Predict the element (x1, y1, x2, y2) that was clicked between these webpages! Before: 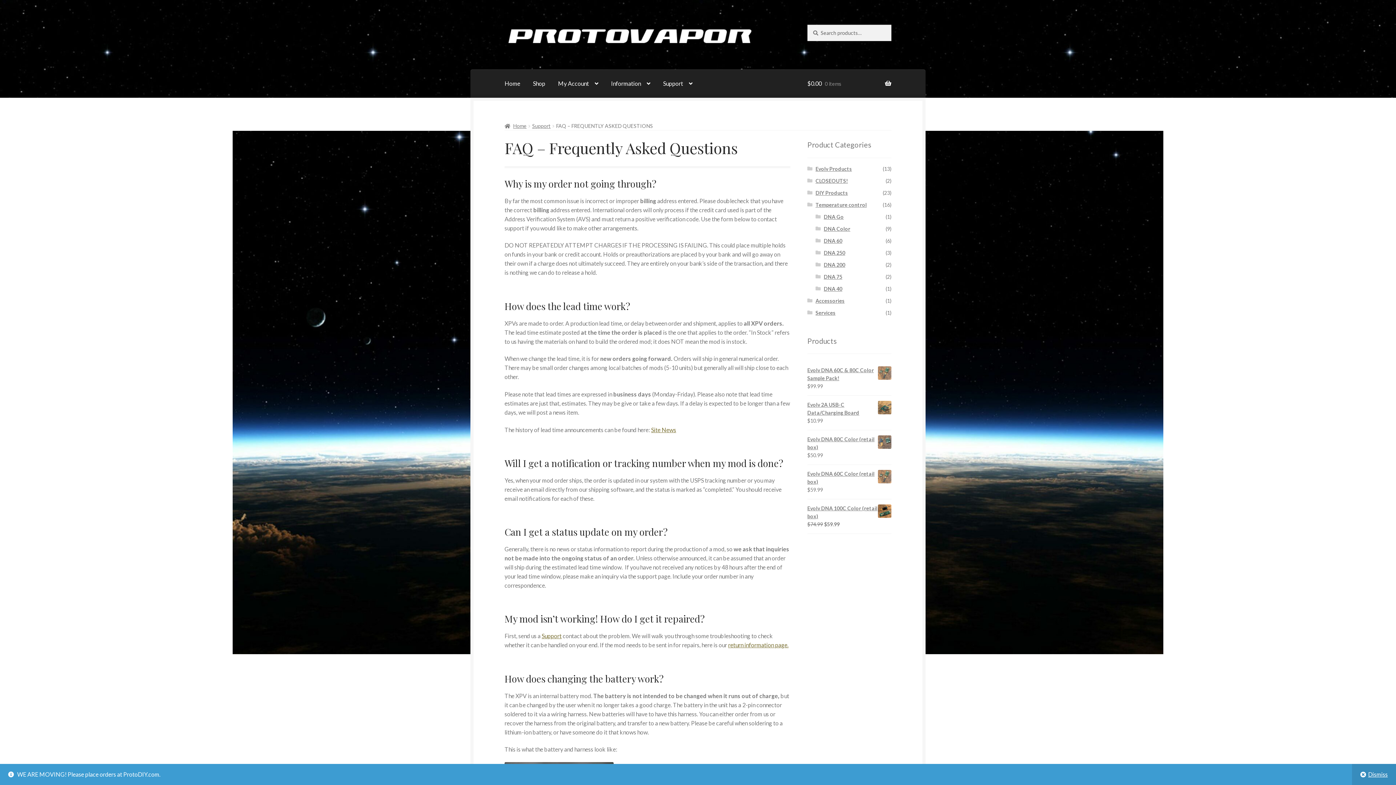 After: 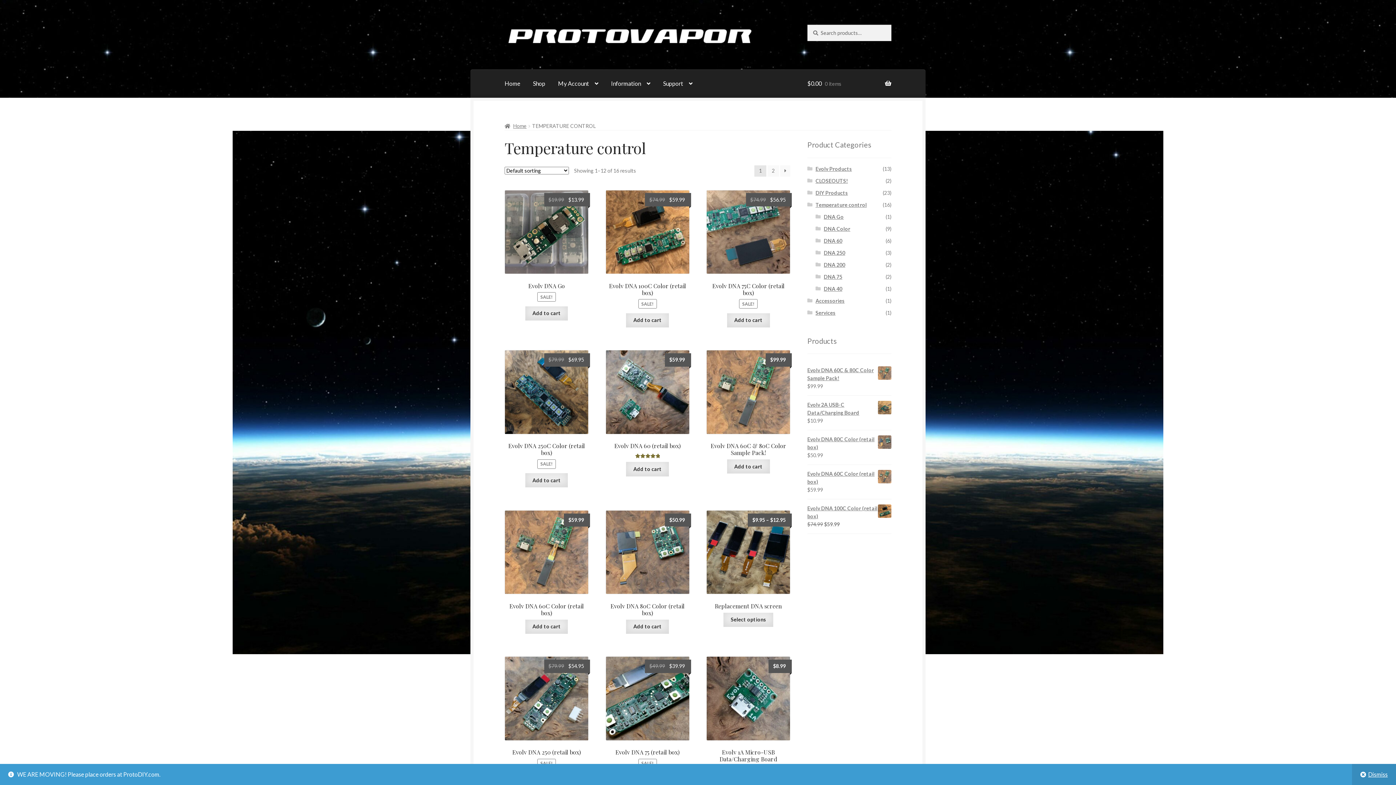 Action: label: Temperature control bbox: (815, 201, 867, 207)